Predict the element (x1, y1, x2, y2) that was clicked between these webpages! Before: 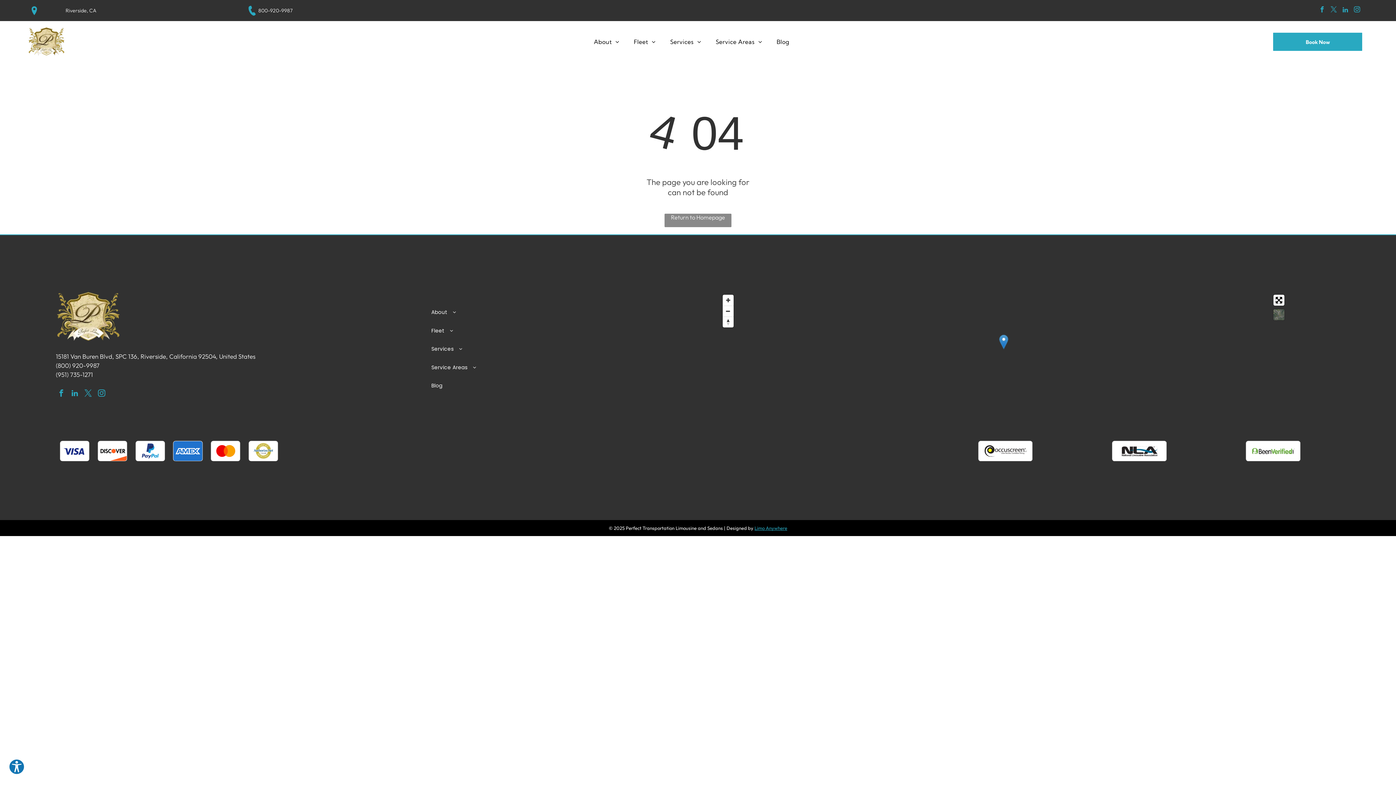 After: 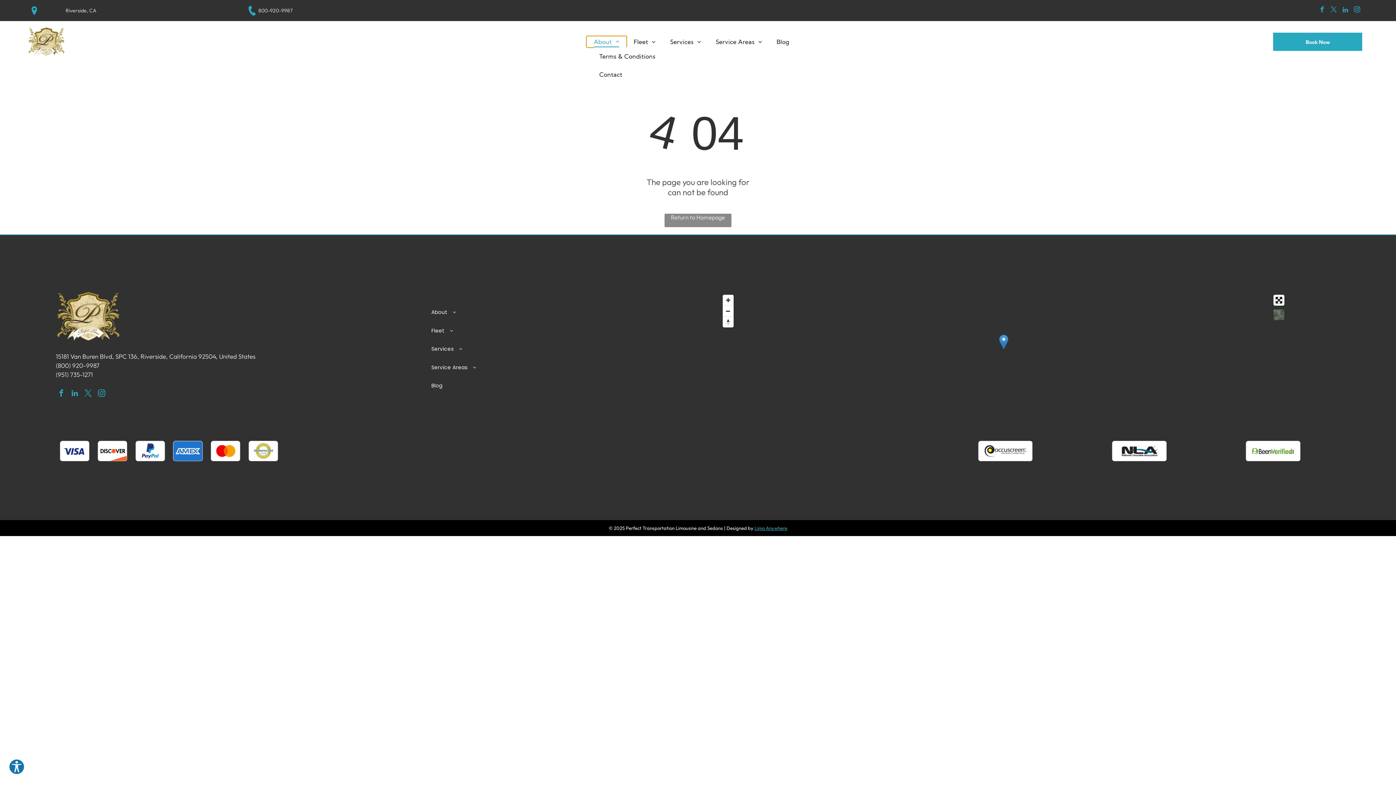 Action: bbox: (586, 36, 626, 47) label: About